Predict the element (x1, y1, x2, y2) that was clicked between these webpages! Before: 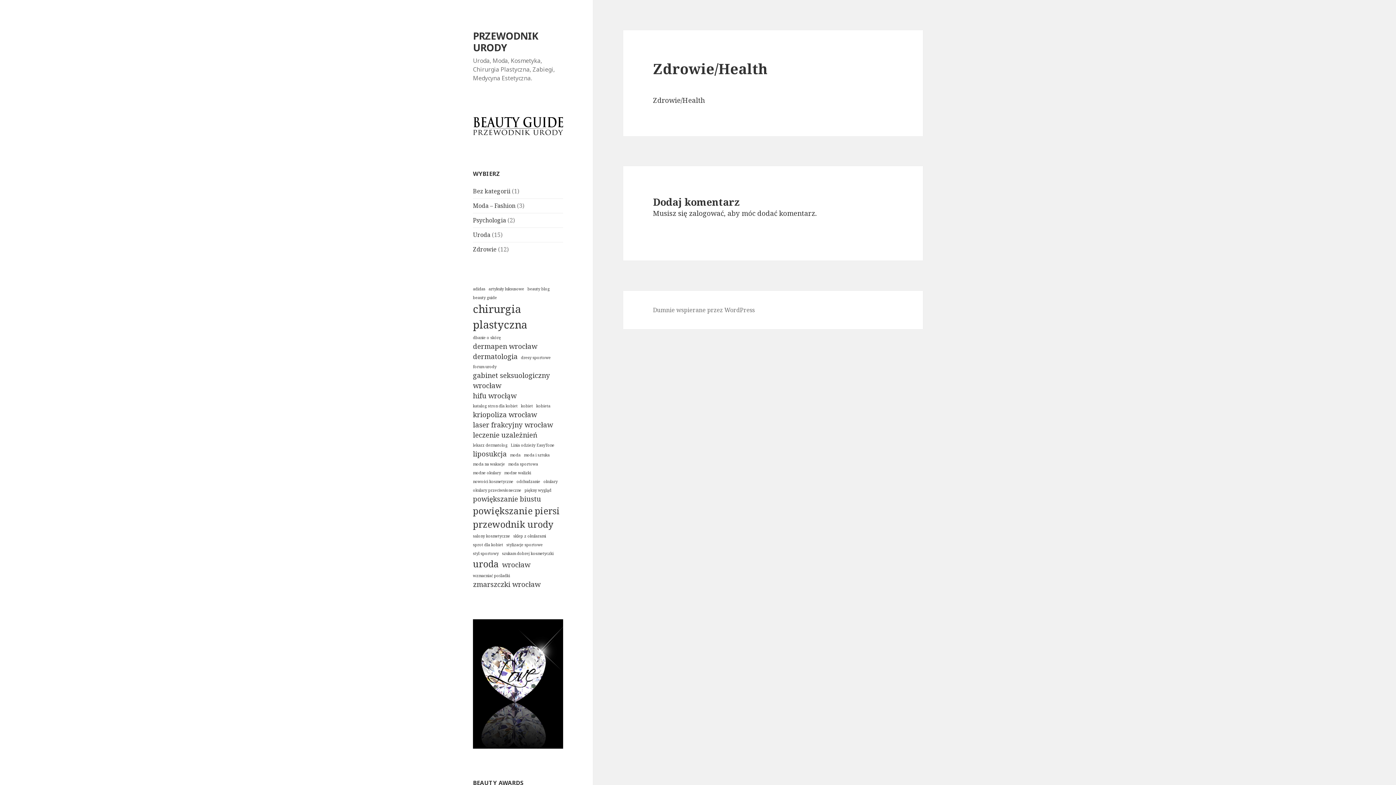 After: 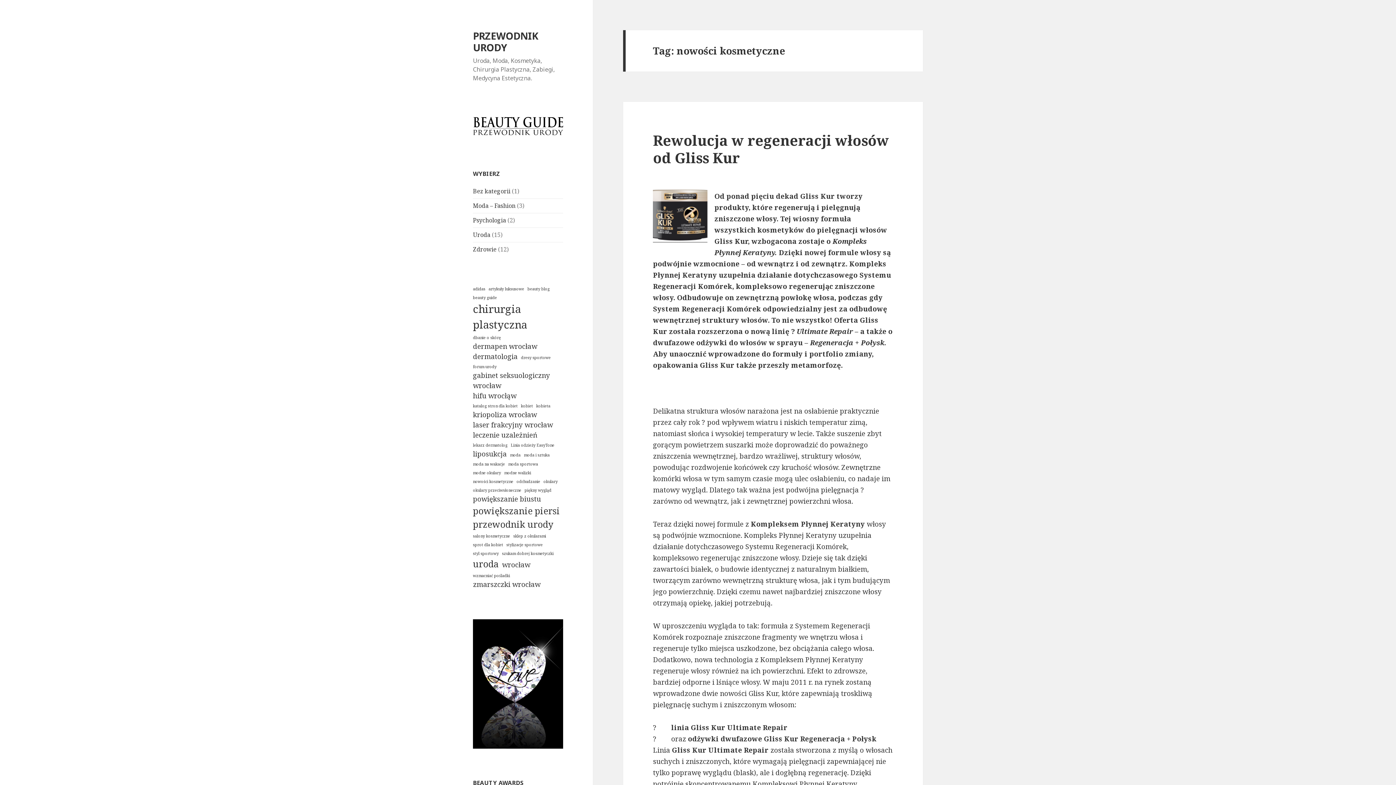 Action: label: nowości kosmetyczne (1 element) bbox: (473, 478, 513, 484)